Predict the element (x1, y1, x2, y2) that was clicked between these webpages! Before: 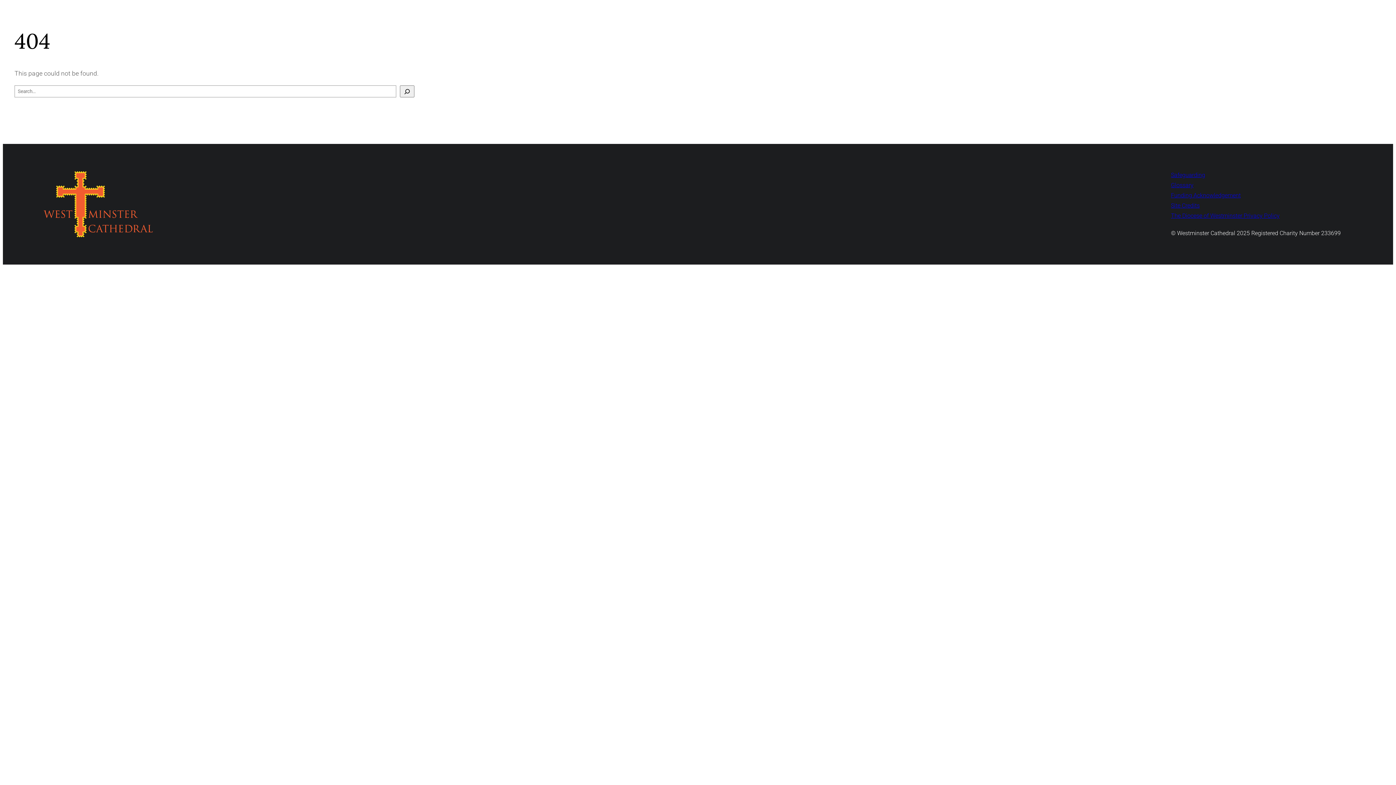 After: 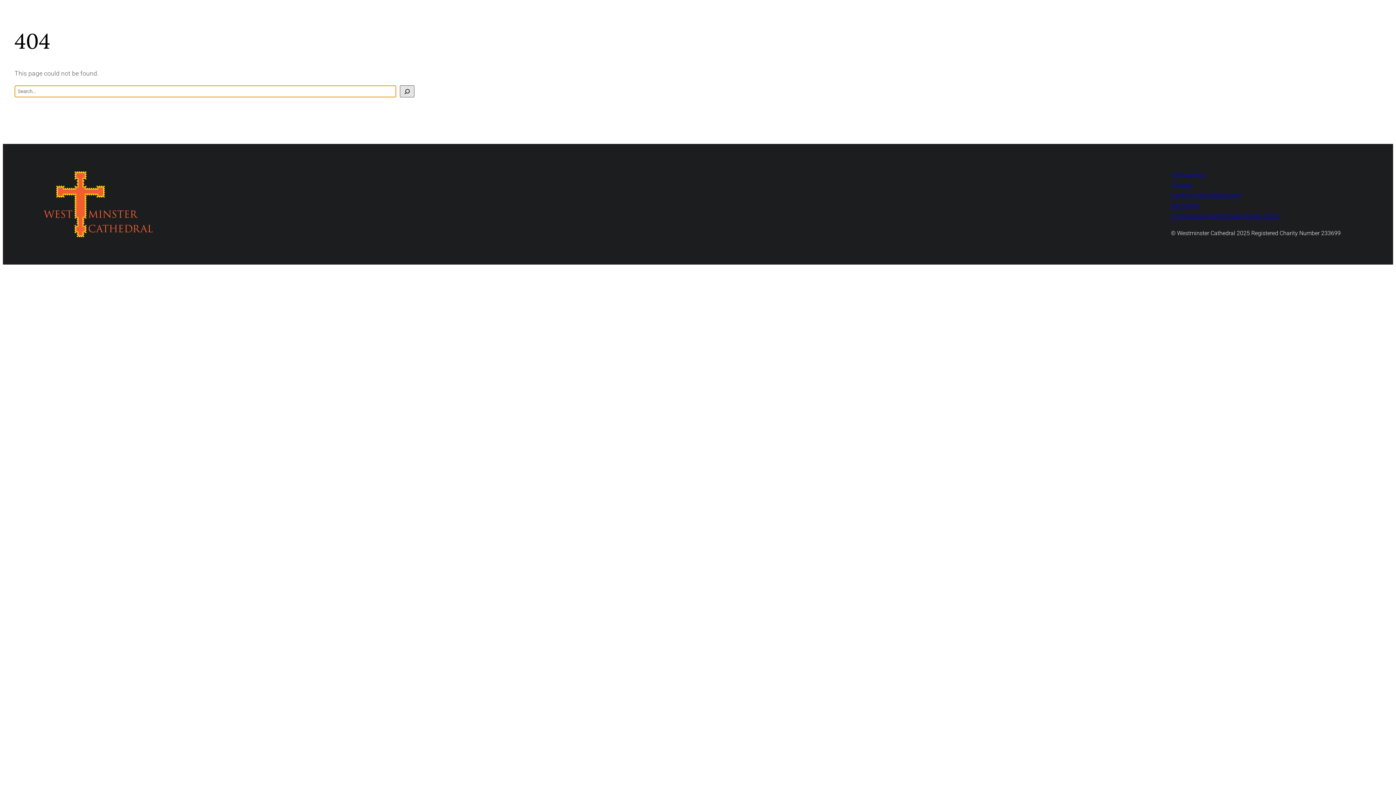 Action: bbox: (400, 85, 414, 97) label: Search